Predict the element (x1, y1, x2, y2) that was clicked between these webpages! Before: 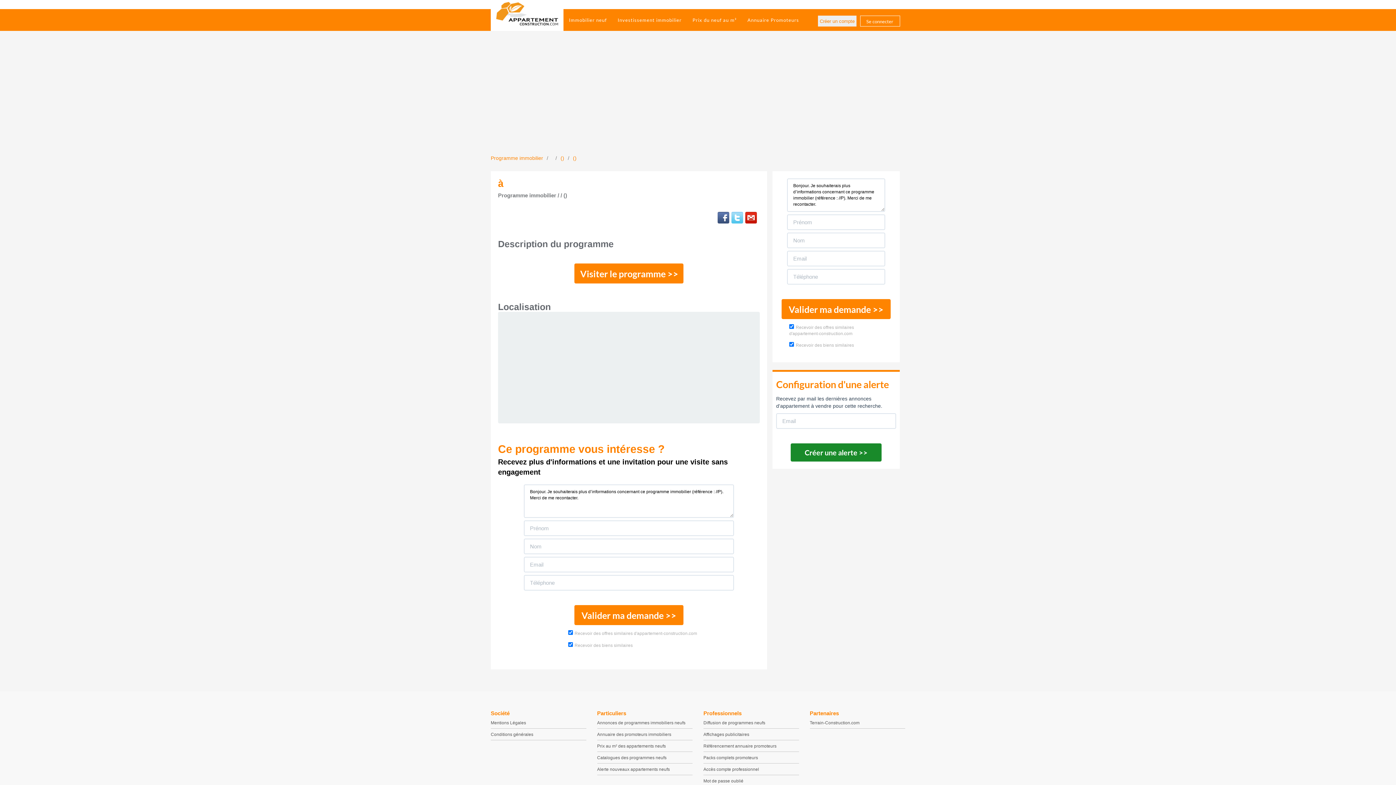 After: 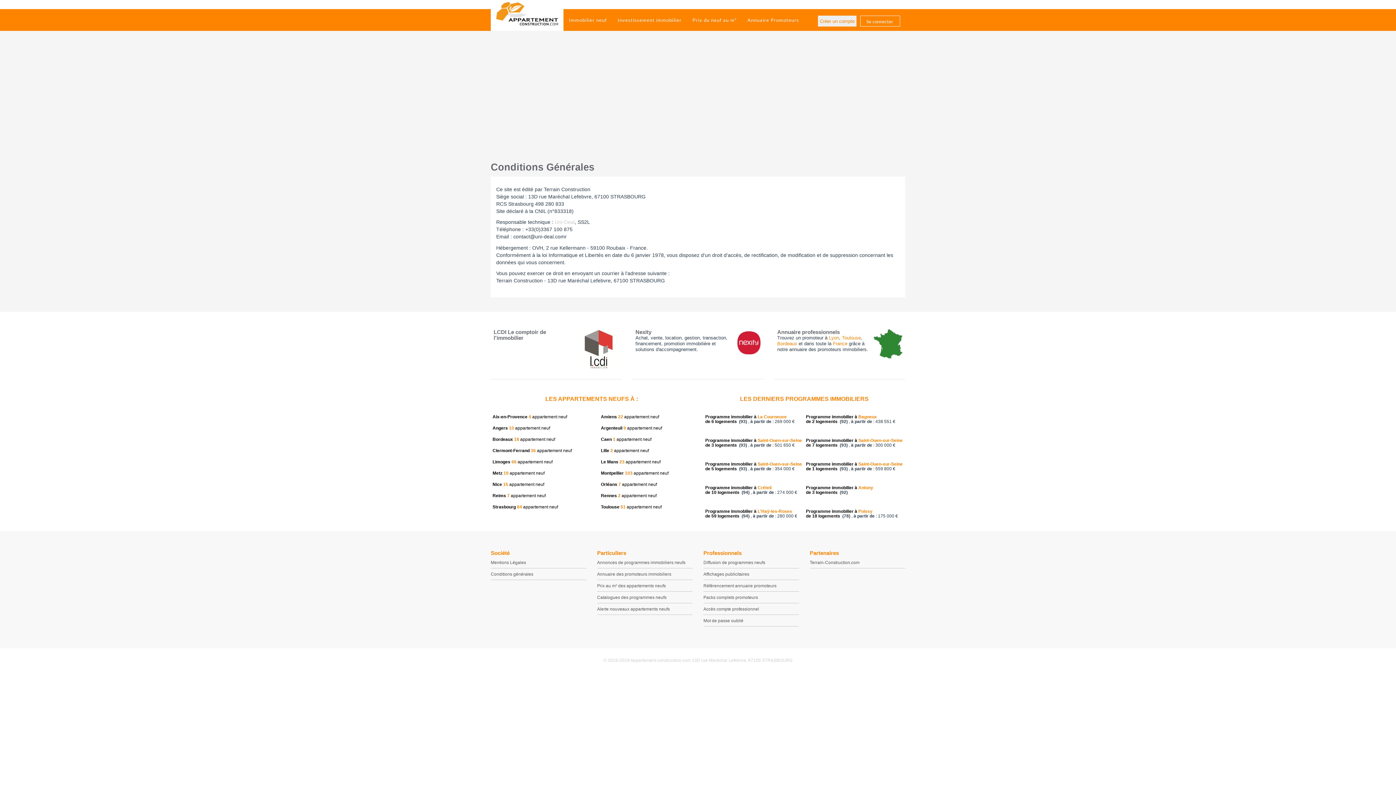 Action: bbox: (490, 732, 533, 737) label: Conditions générales